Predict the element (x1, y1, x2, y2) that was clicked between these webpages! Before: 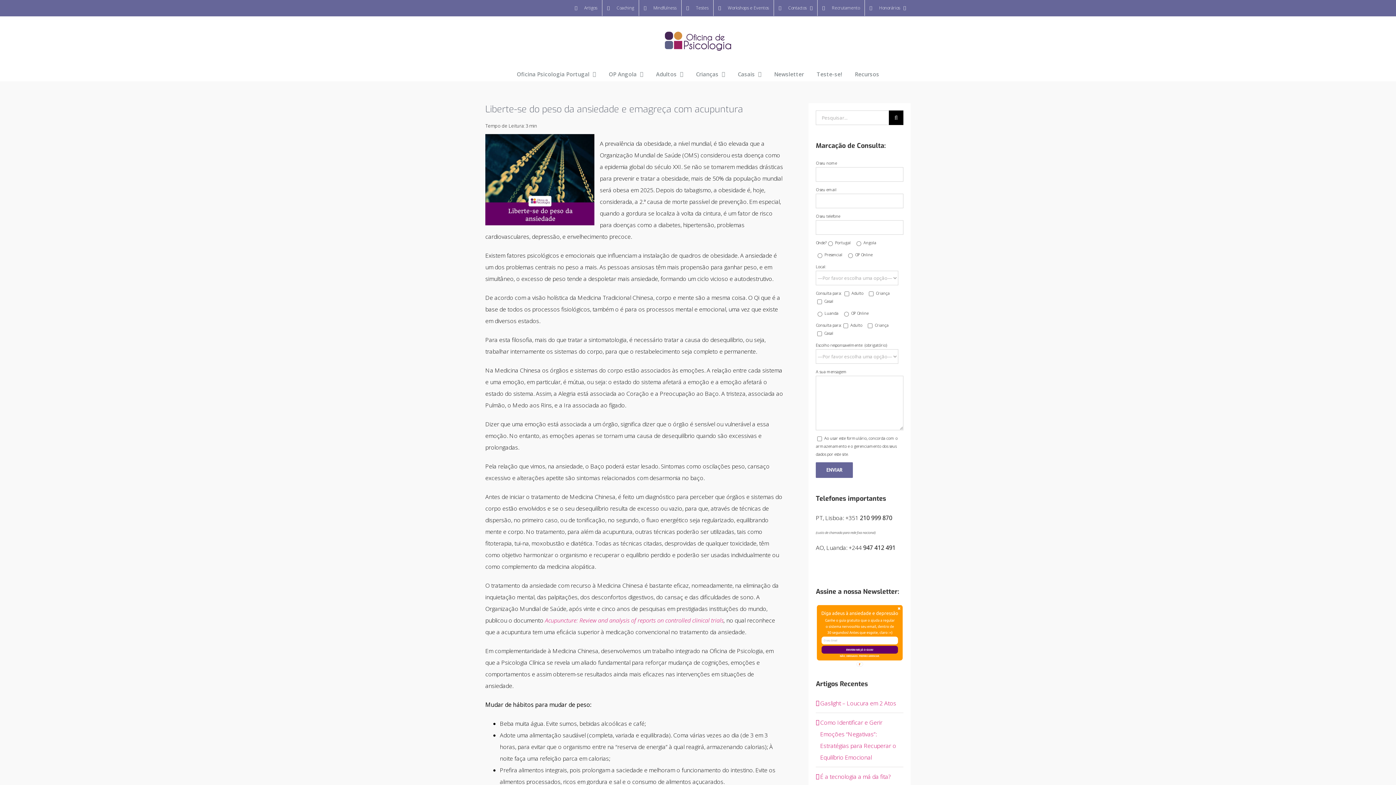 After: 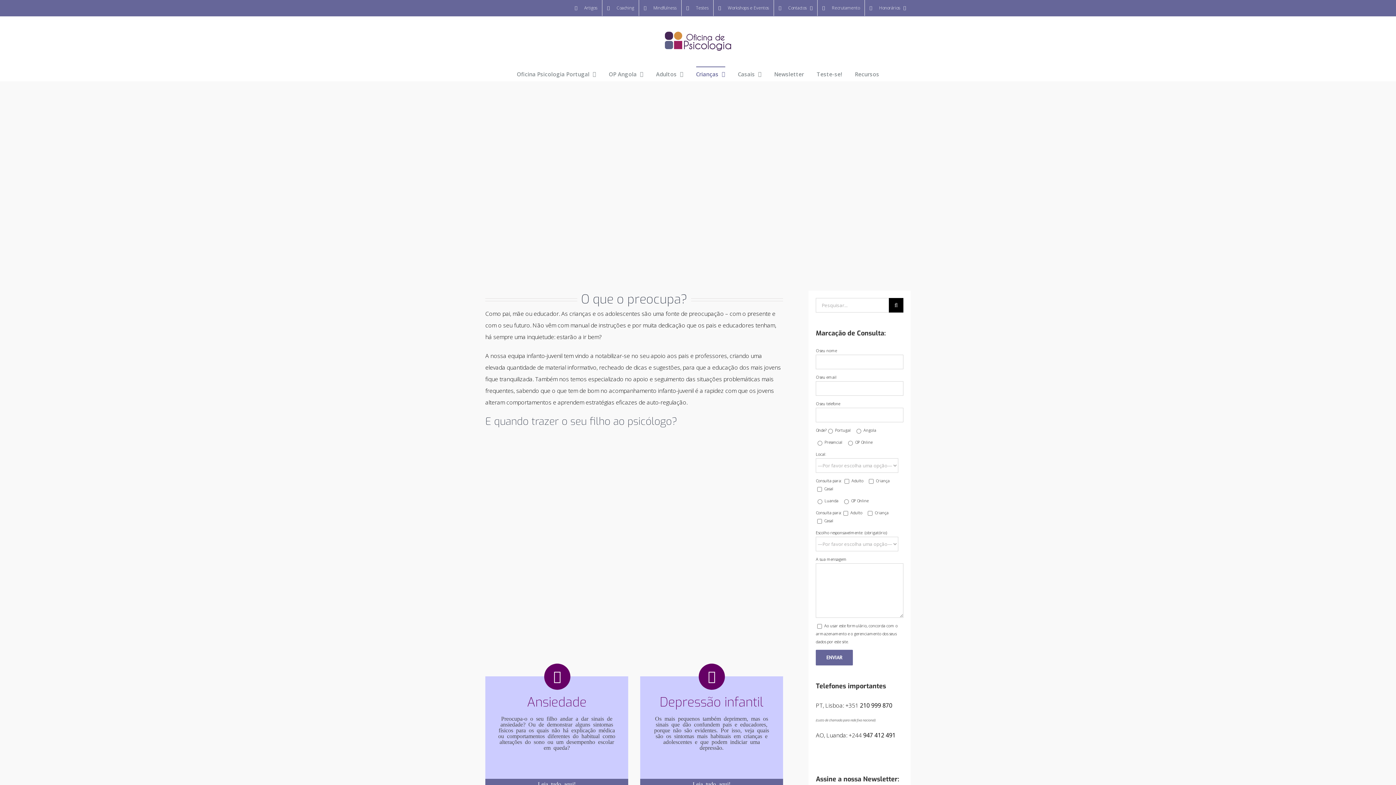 Action: bbox: (696, 66, 725, 81) label: Crianças